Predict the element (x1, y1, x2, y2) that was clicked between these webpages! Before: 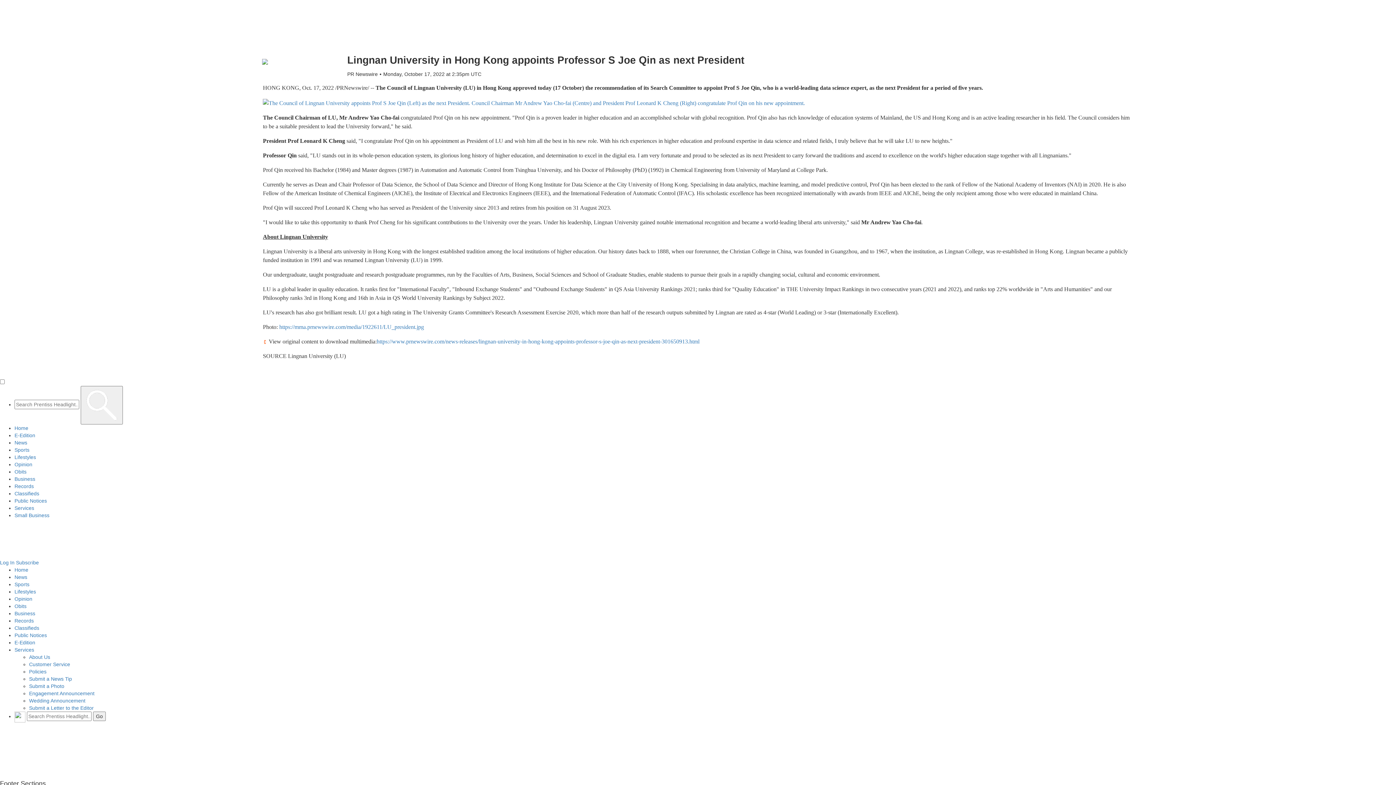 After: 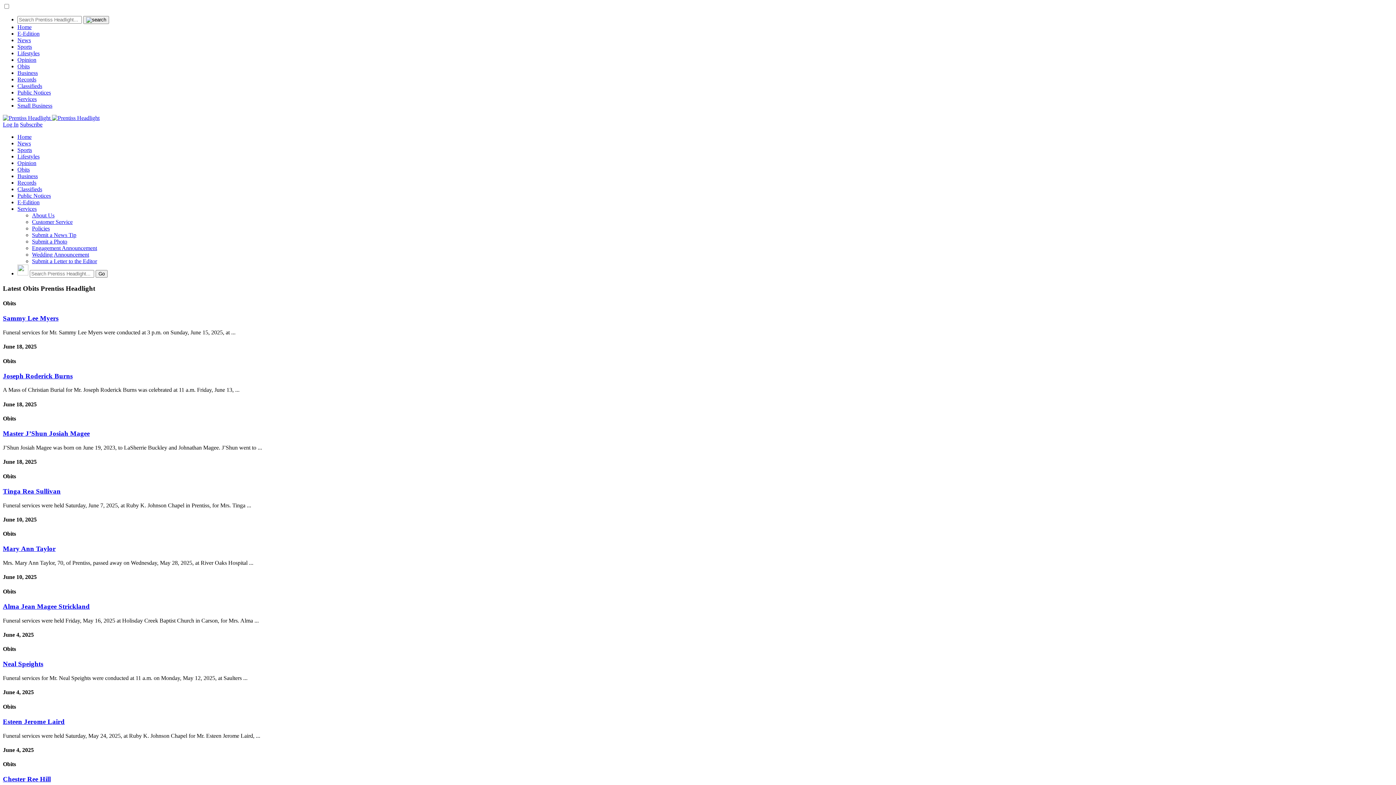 Action: bbox: (14, 603, 26, 609) label: Obits